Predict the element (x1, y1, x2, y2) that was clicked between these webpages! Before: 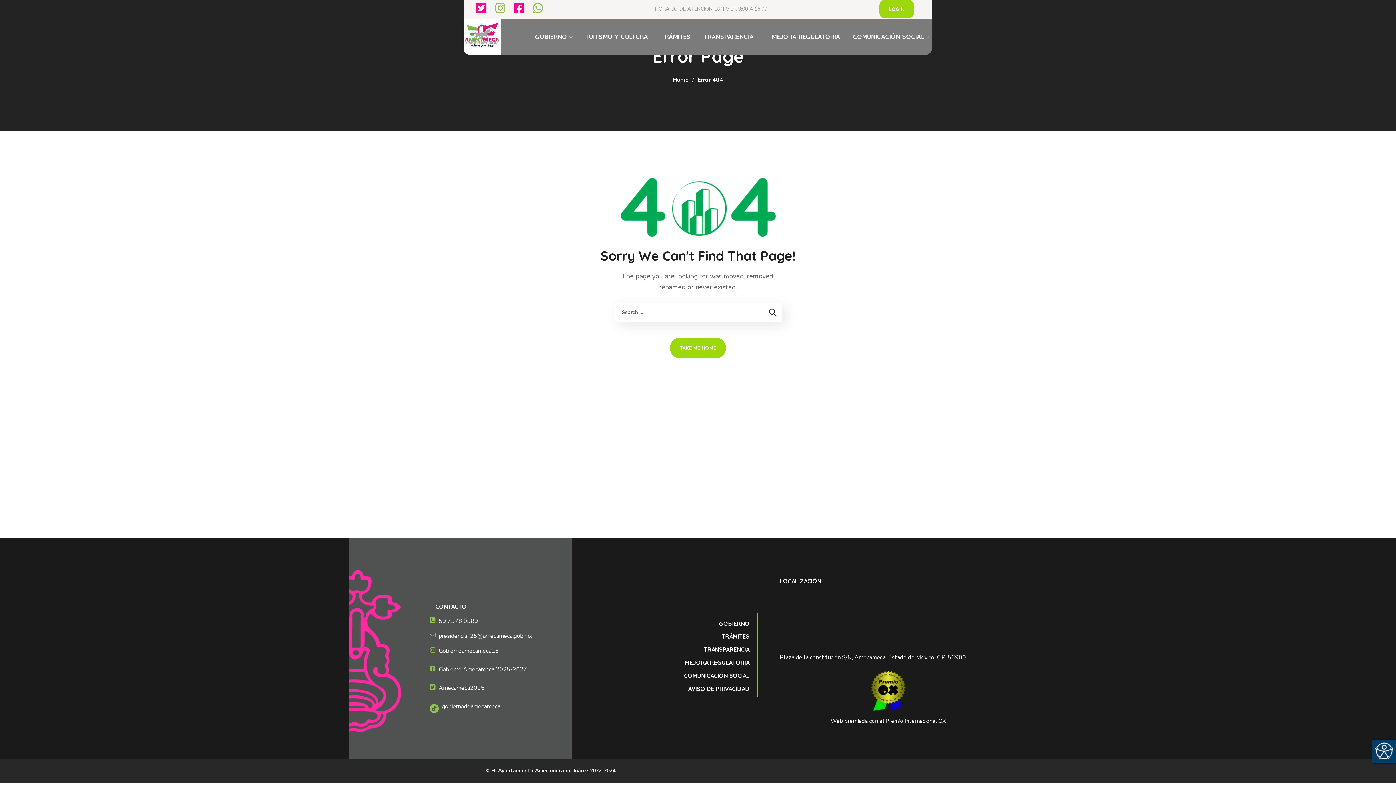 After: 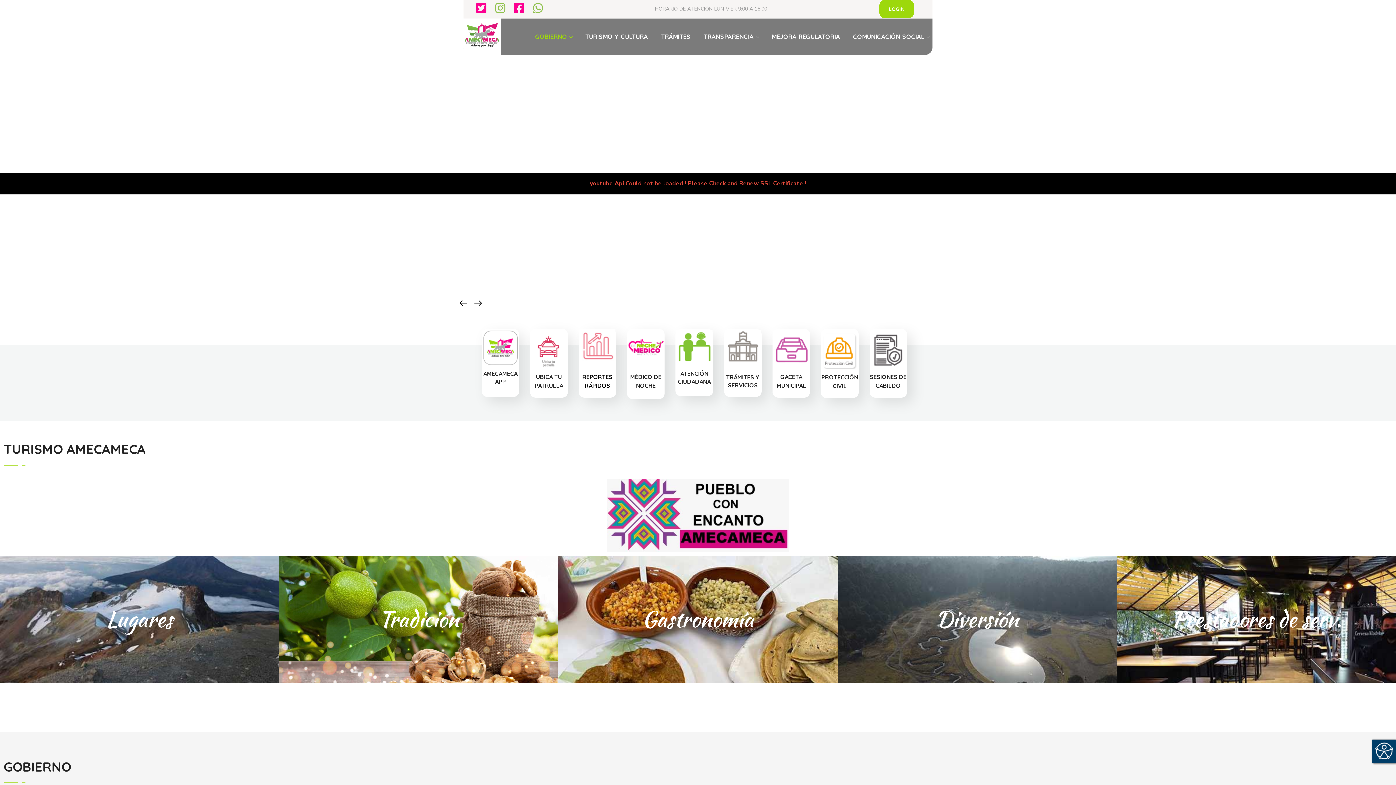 Action: label: GOBIERNO bbox: (528, 18, 578, 54)